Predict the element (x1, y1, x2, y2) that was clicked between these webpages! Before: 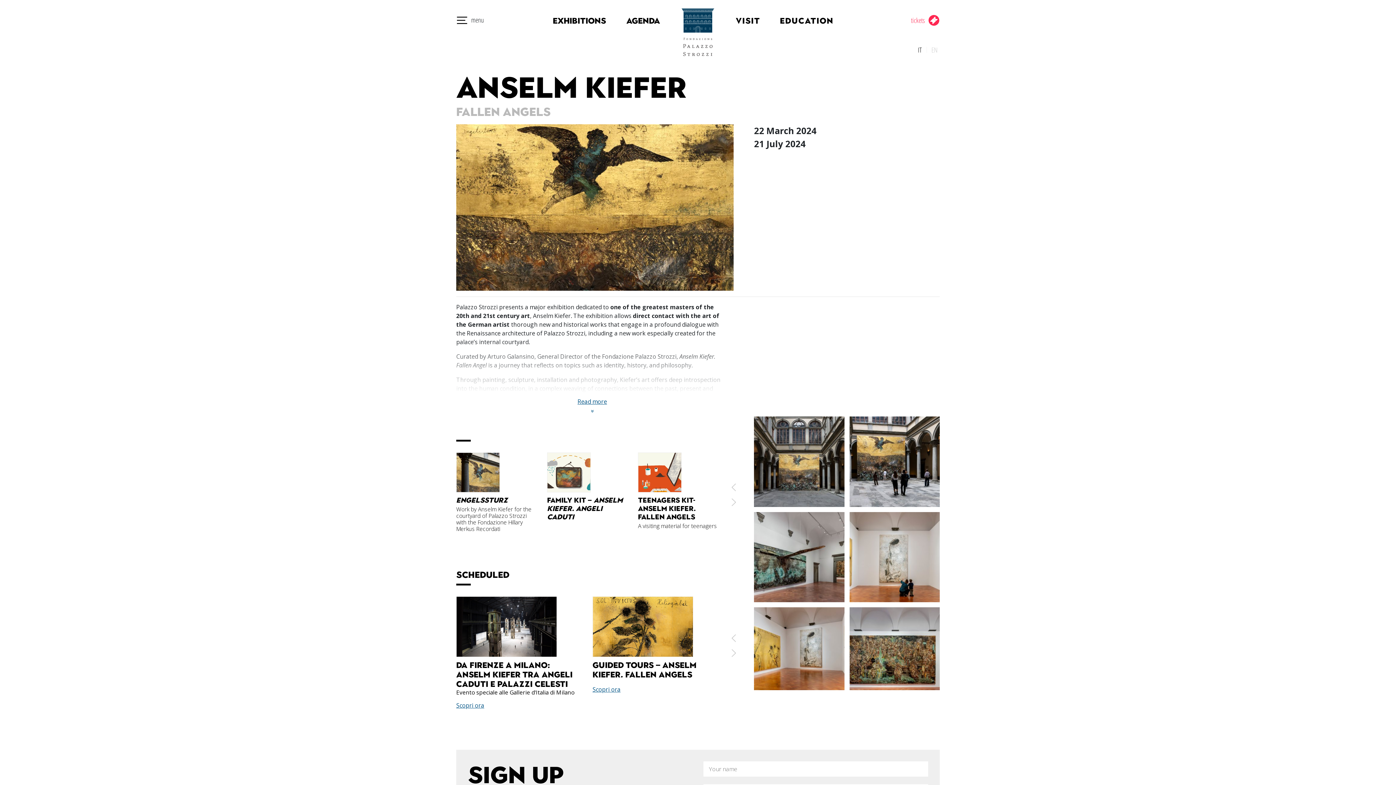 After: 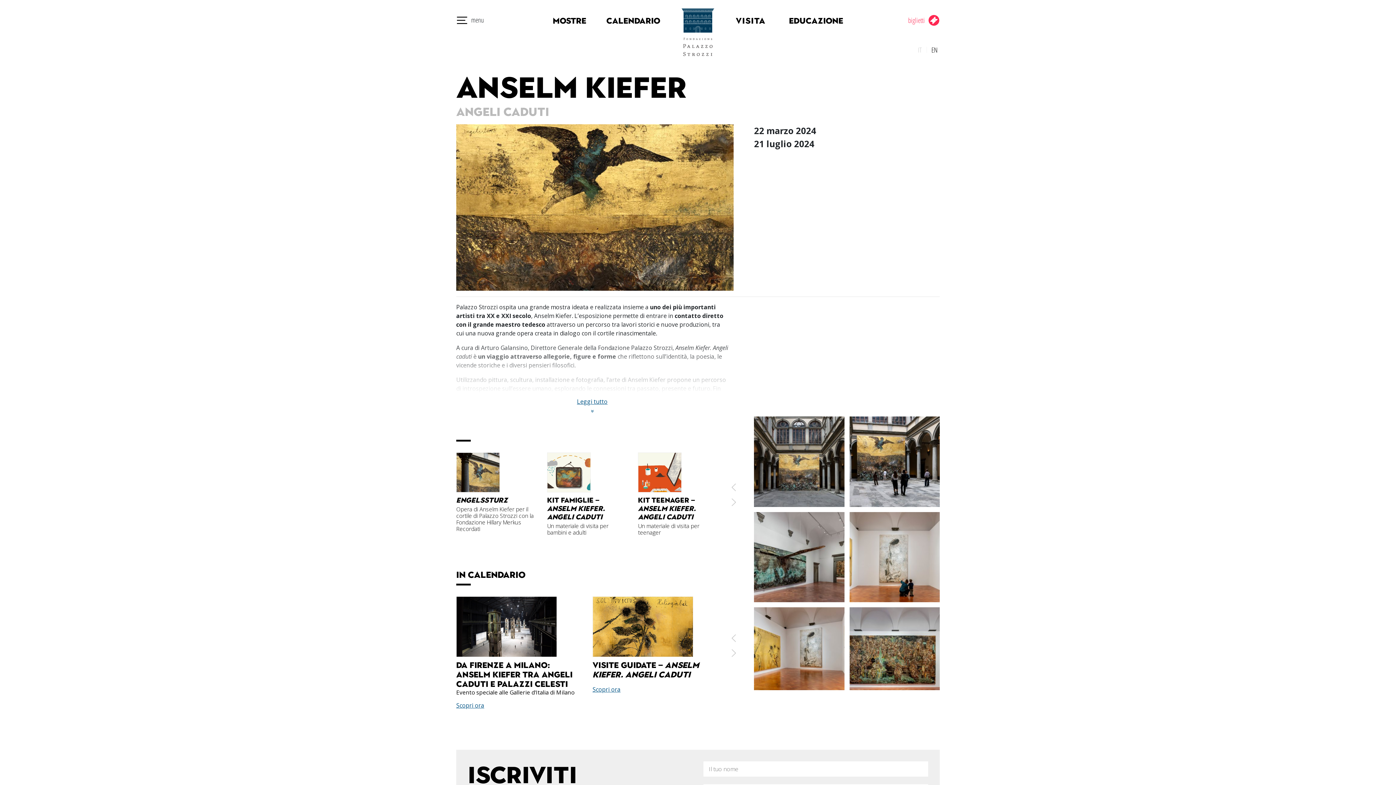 Action: bbox: (914, 44, 925, 53) label: IT